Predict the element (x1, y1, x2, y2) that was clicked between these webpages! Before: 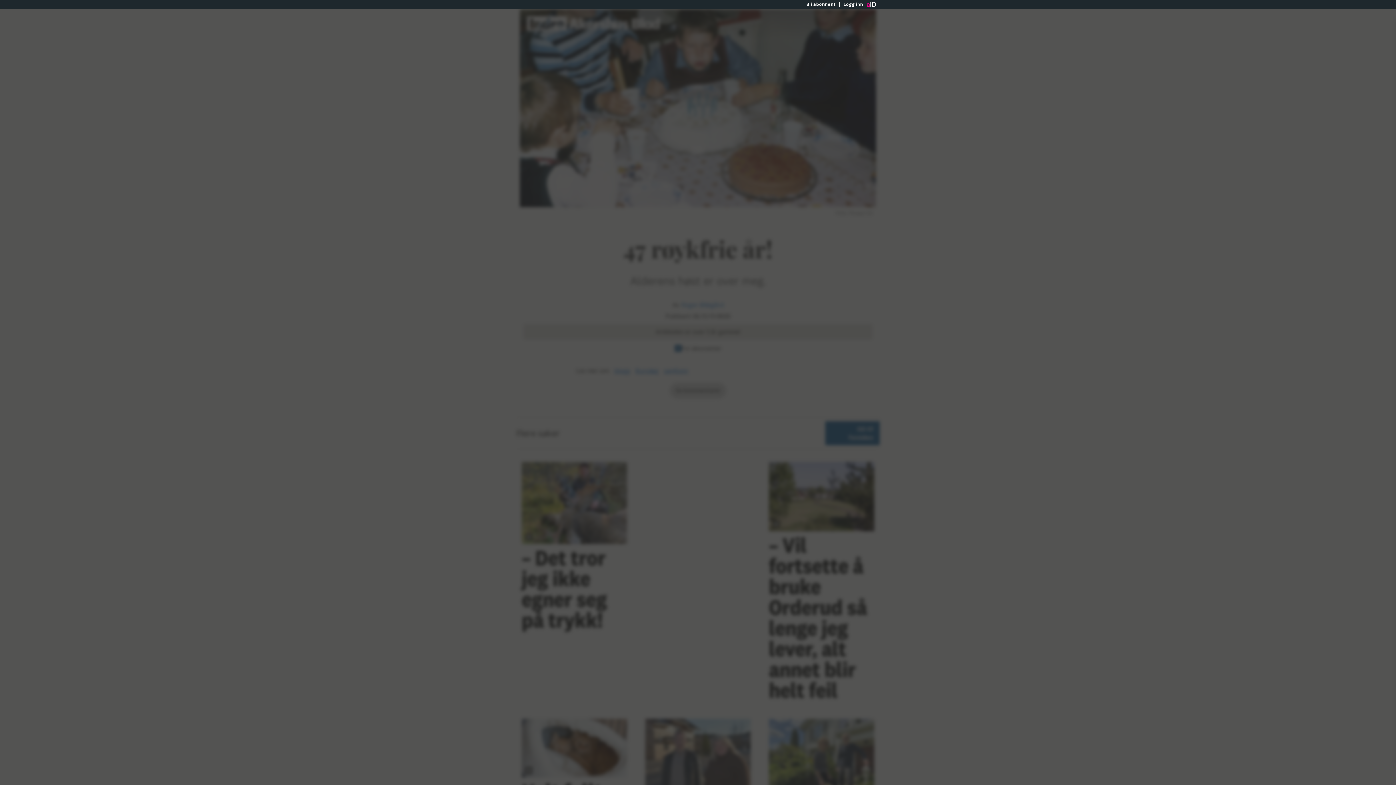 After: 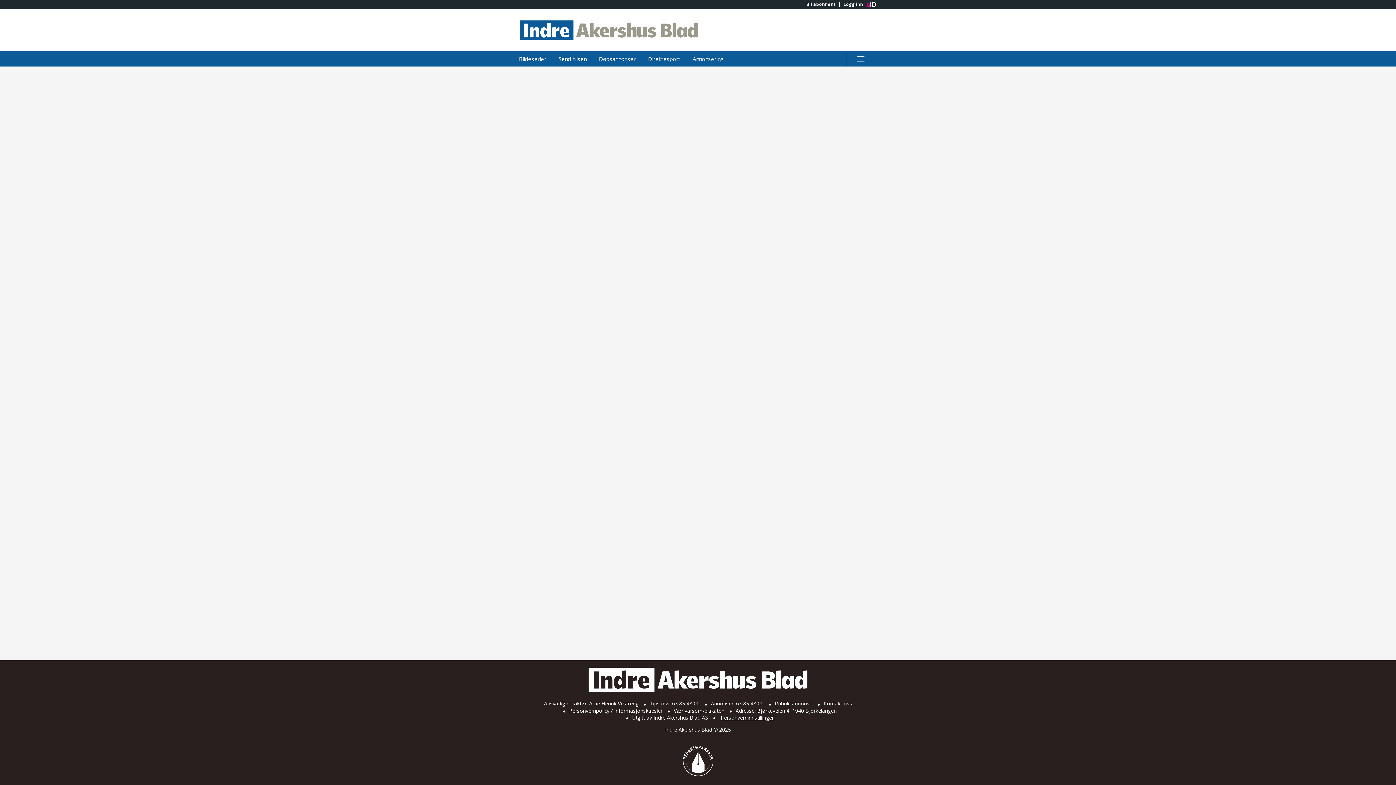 Action: label: Bli abonnent bbox: (802, 1, 839, 6)